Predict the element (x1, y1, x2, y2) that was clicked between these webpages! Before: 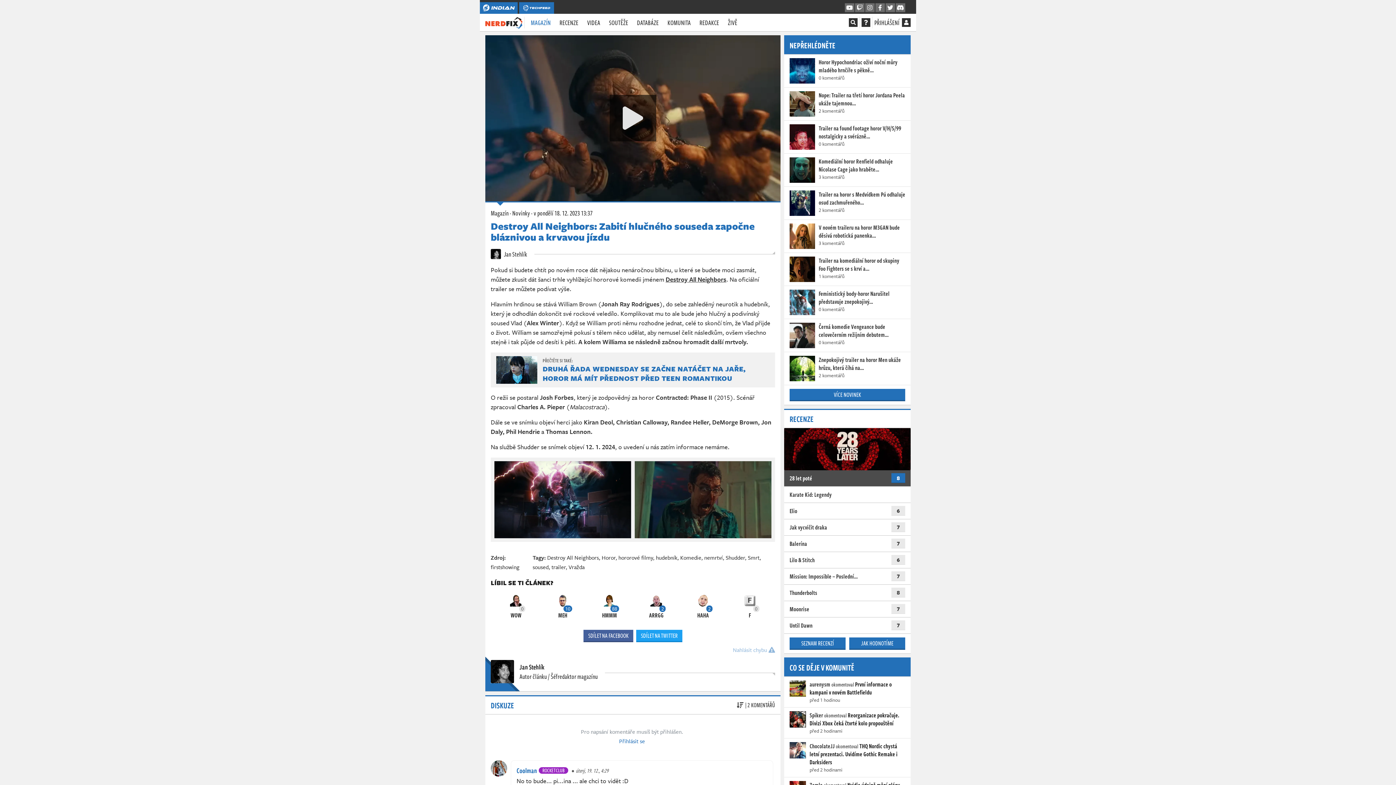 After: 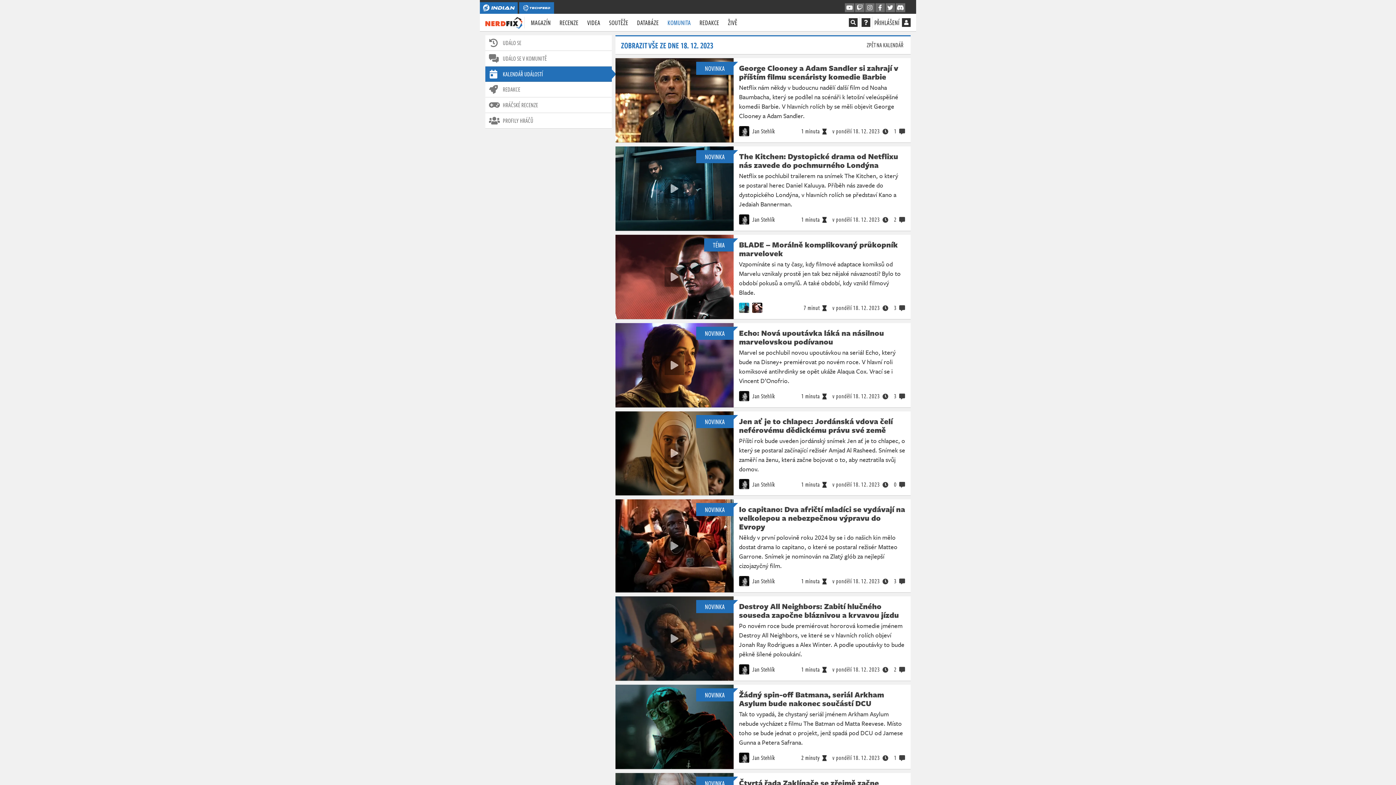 Action: bbox: (533, 208, 592, 217) label: v pondělí 18. 12. 2023 13:37